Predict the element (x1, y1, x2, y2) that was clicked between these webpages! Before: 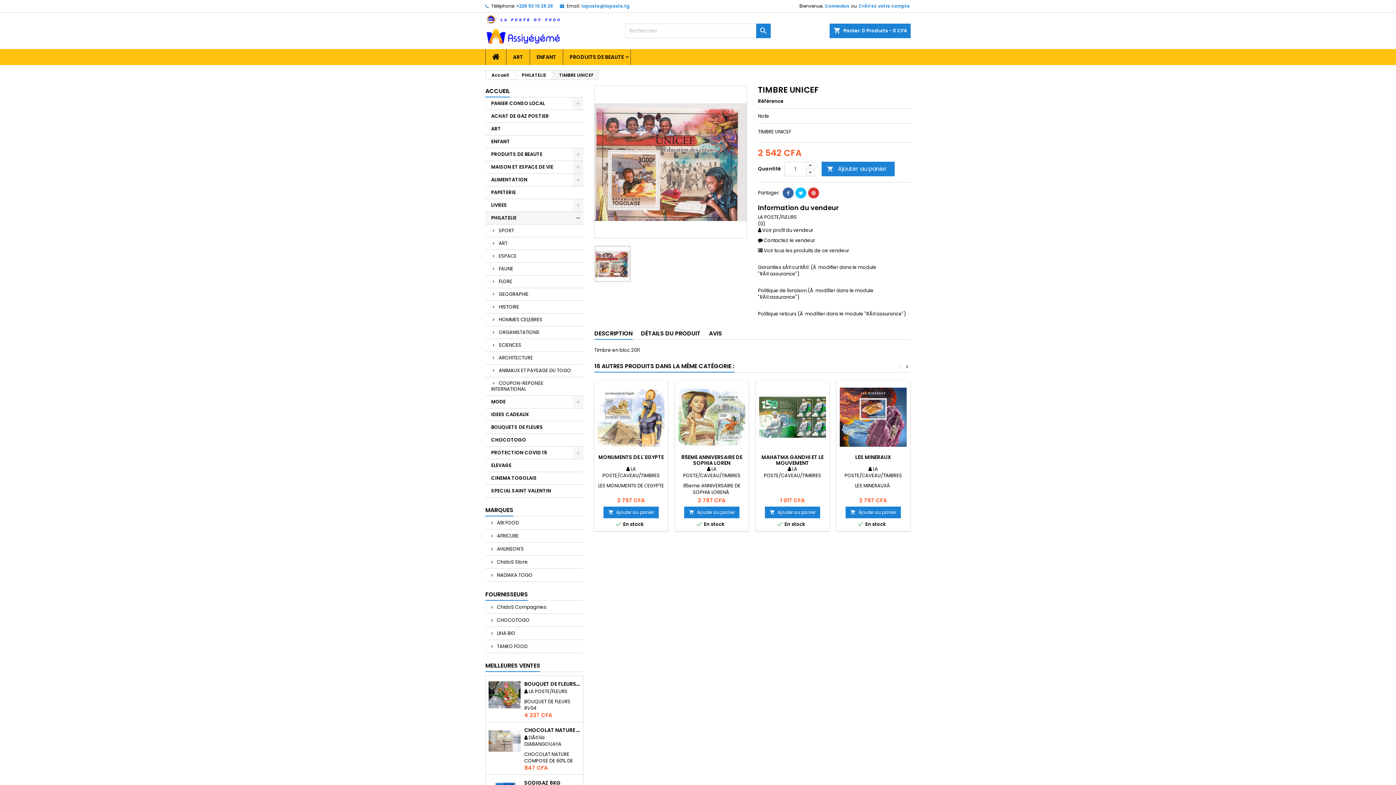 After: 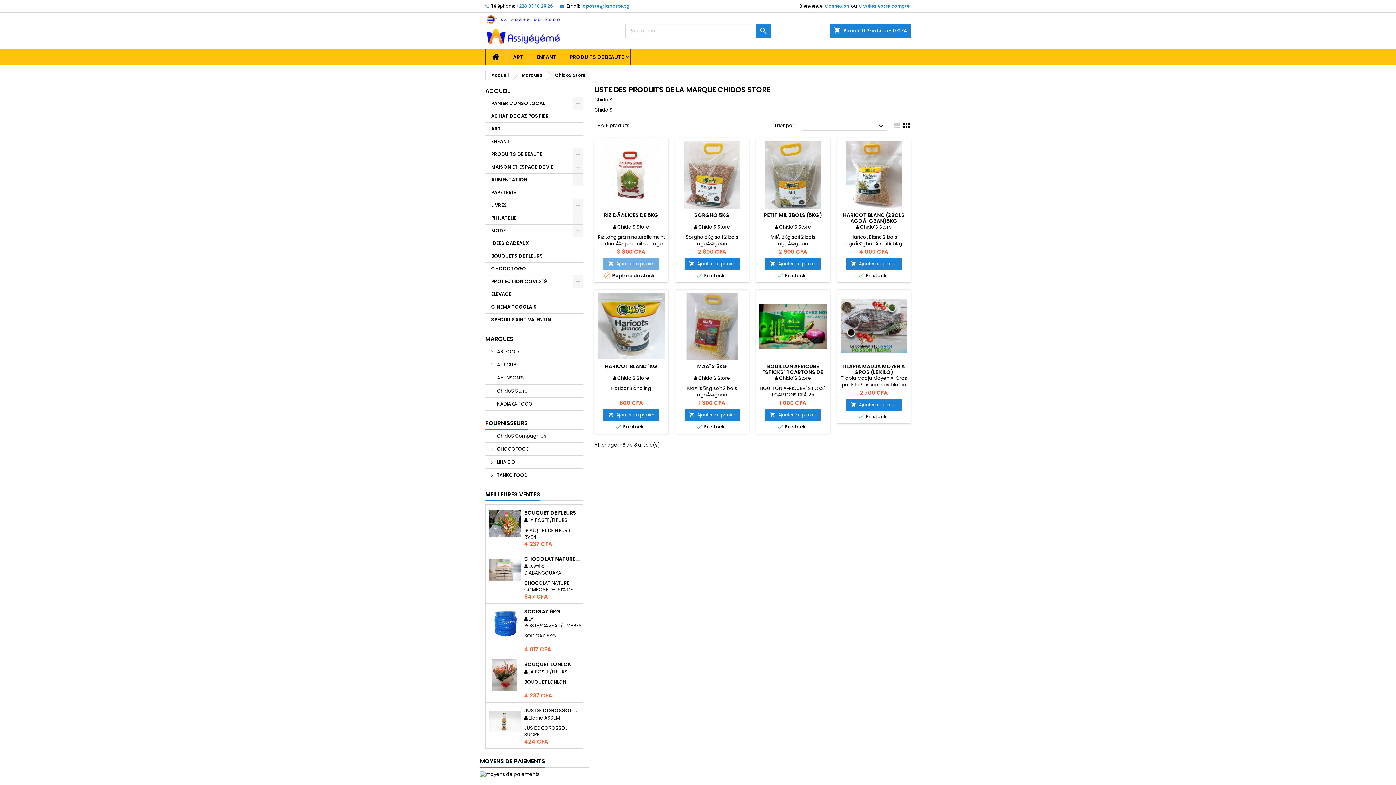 Action: bbox: (485, 556, 583, 568) label:  ChidoS Store